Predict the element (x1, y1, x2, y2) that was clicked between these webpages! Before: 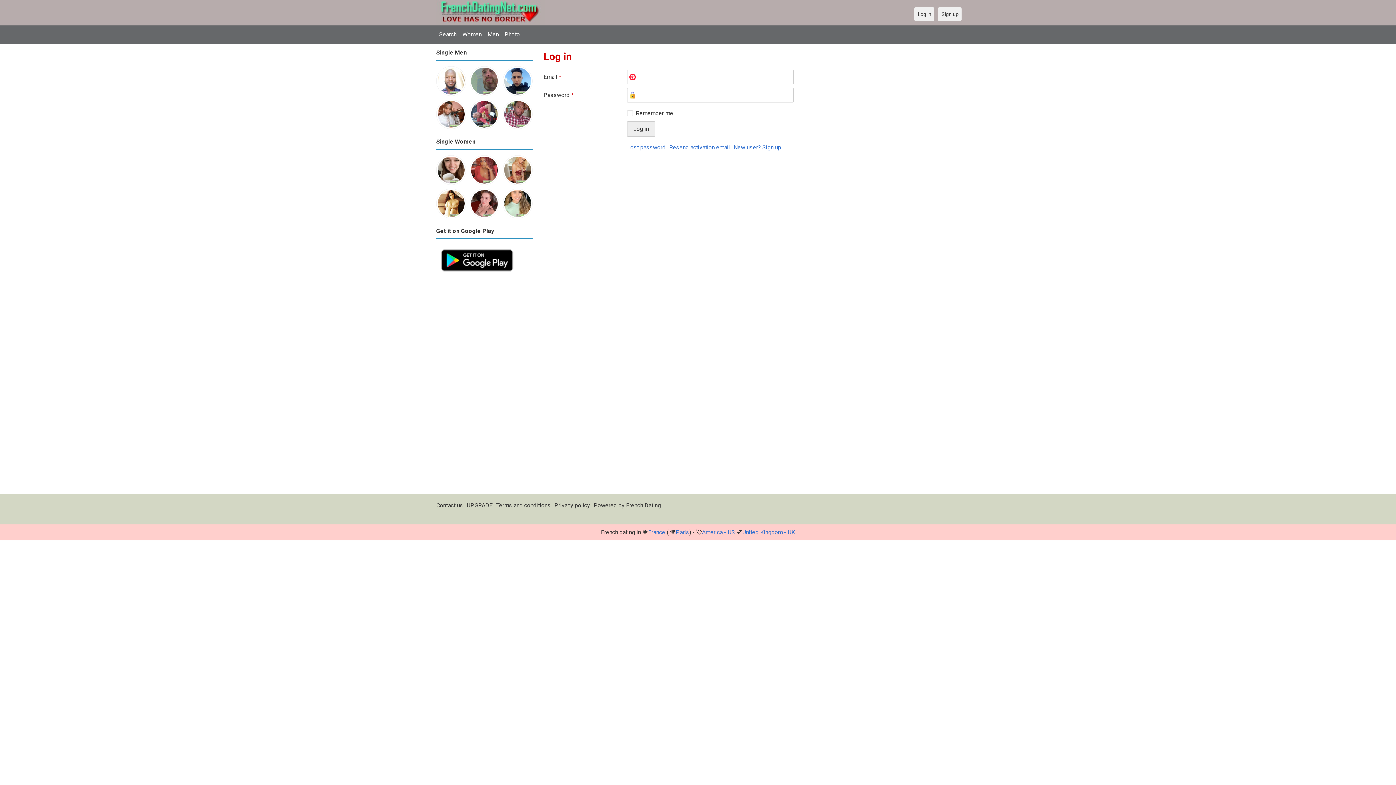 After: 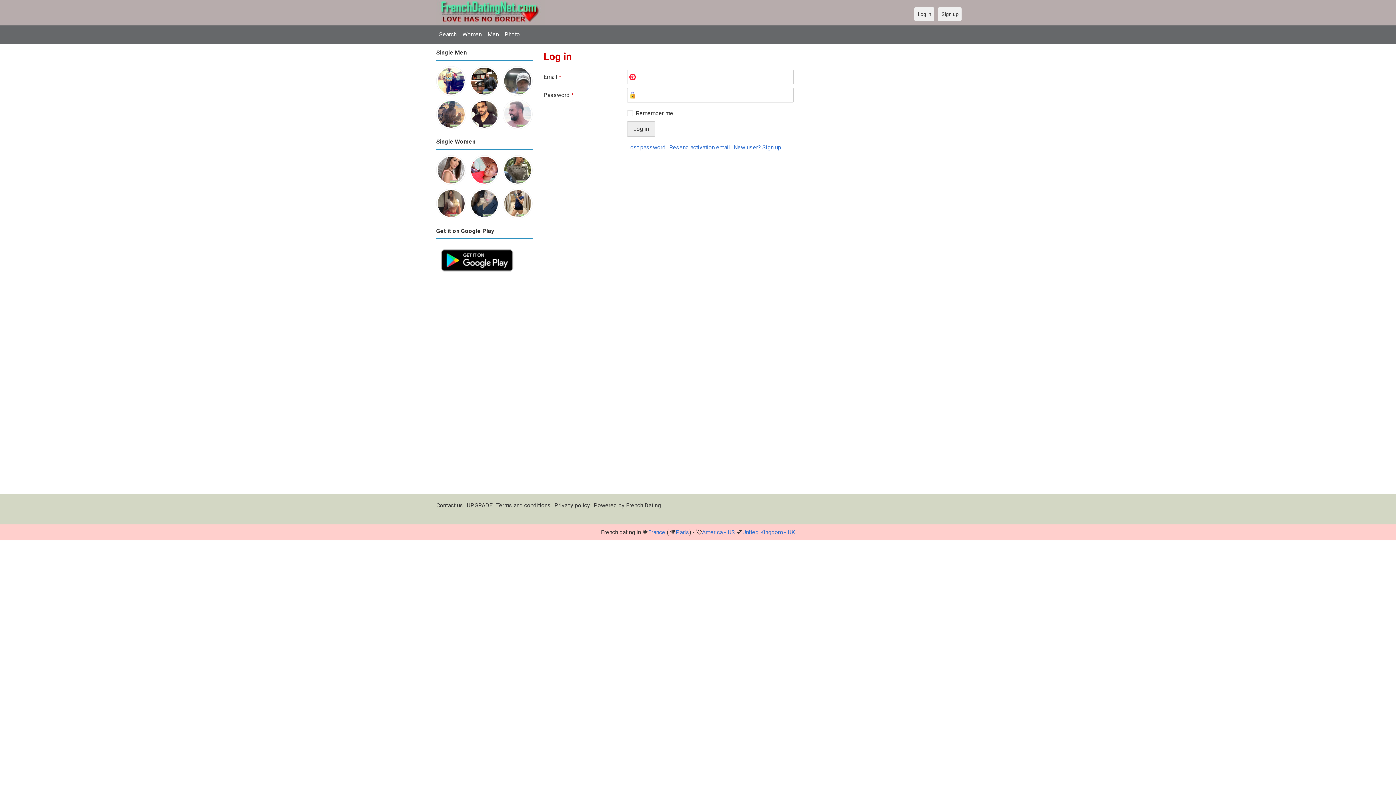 Action: bbox: (469, 100, 499, 106)